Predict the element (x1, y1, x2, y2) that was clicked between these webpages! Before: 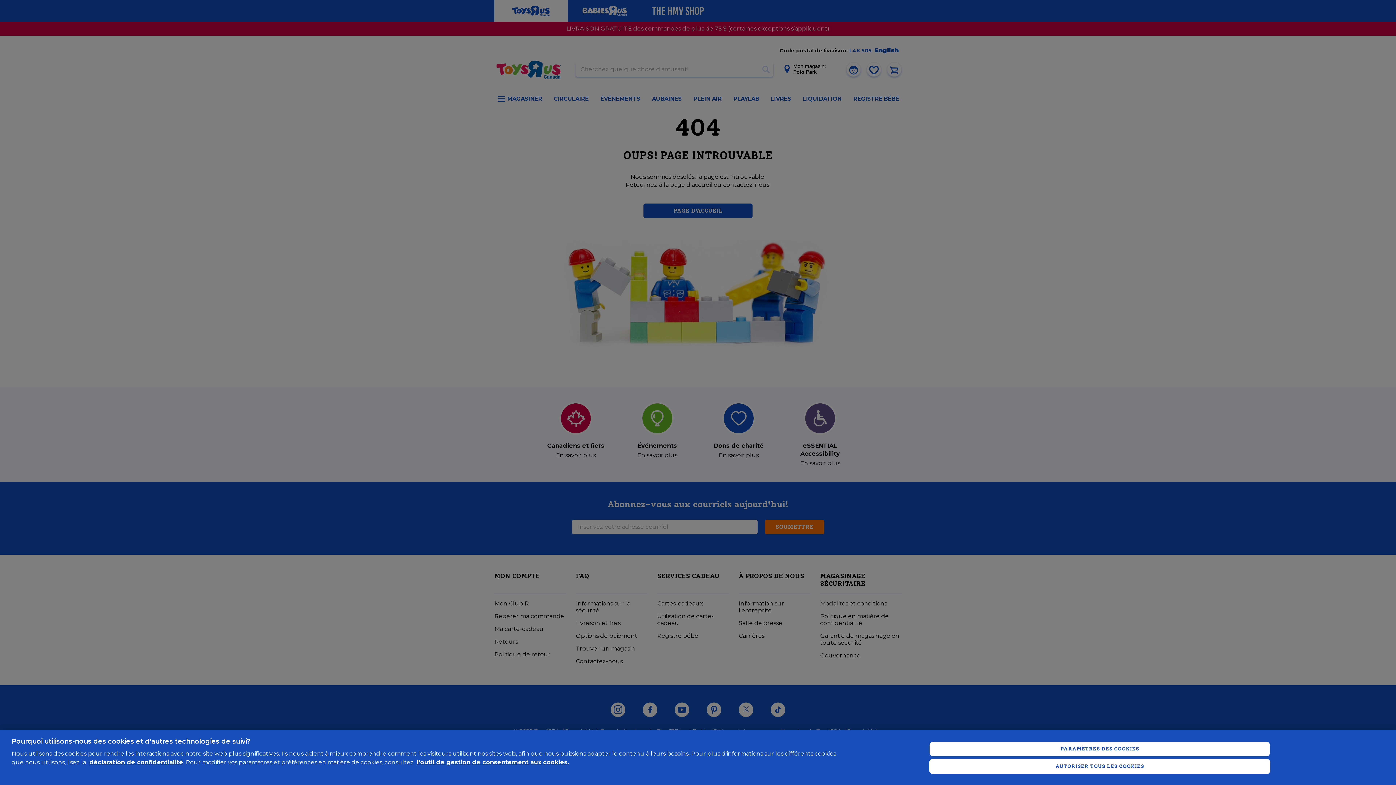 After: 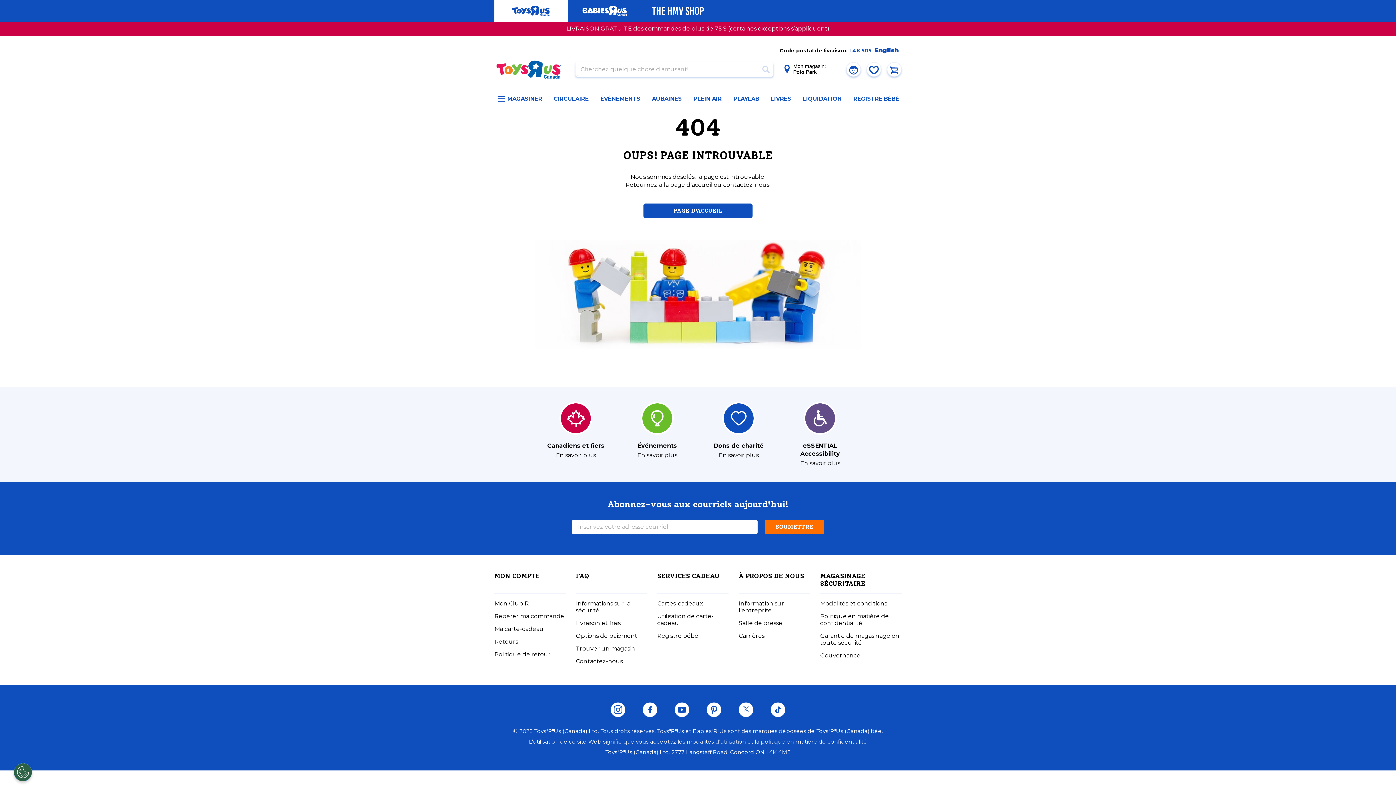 Action: label: AUTORISER TOUS LES COOKIES bbox: (929, 759, 1270, 774)